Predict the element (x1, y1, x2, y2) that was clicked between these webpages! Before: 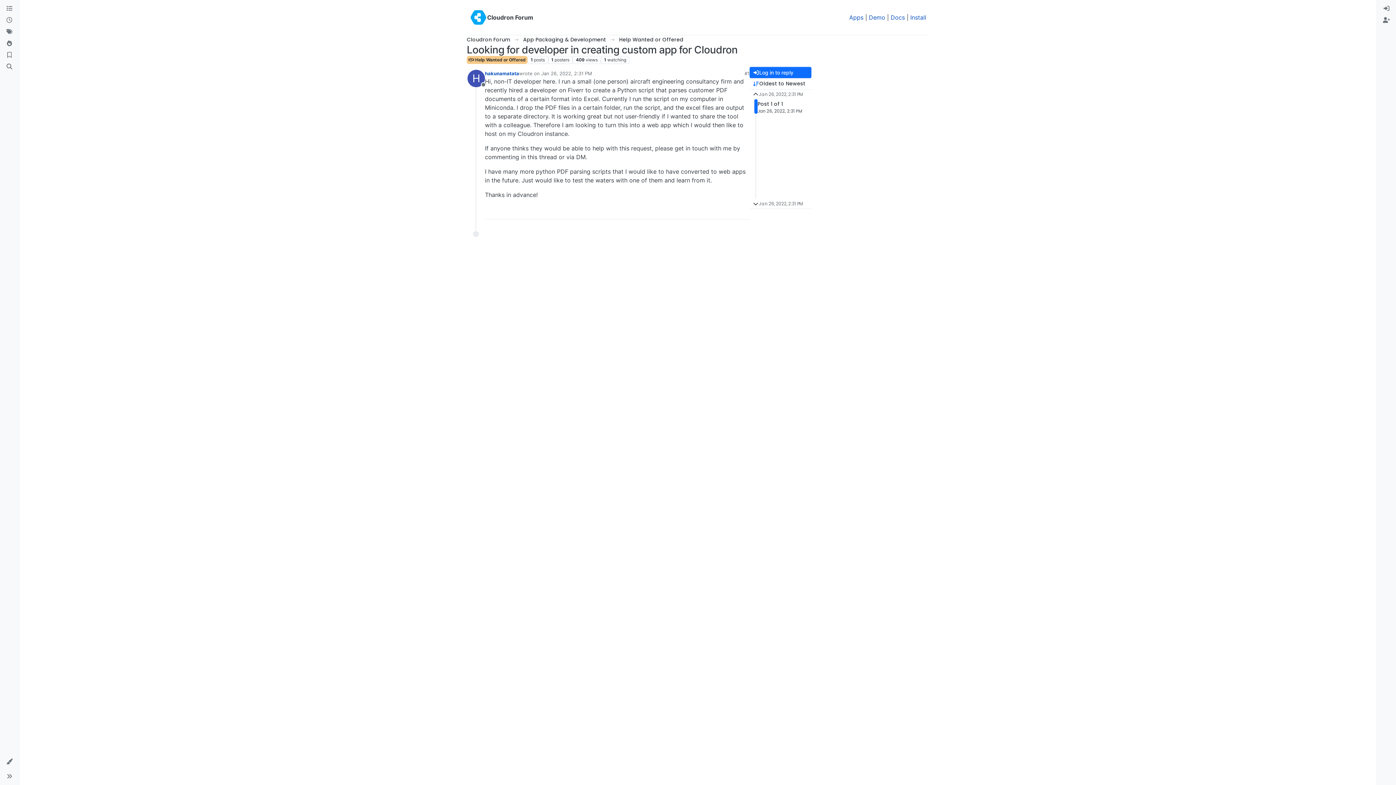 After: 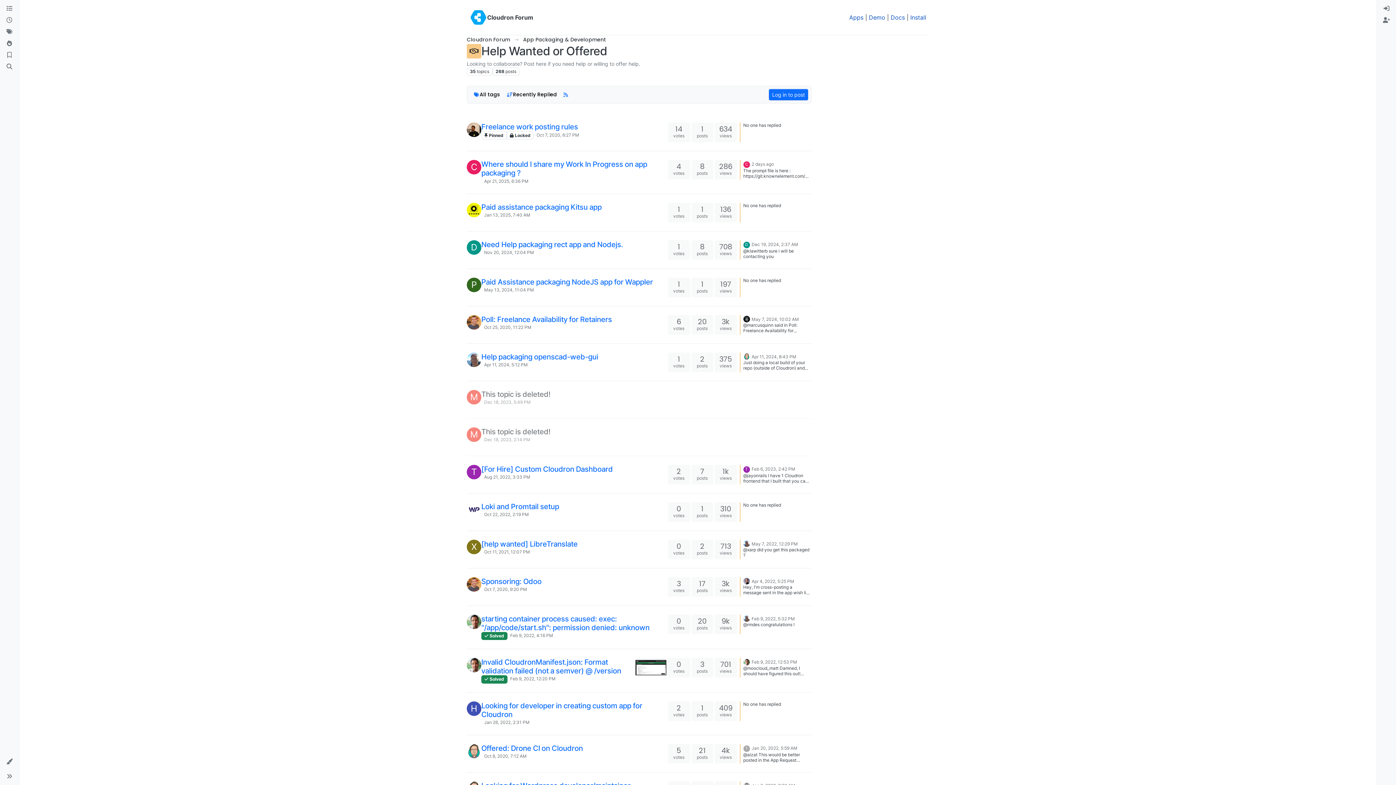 Action: bbox: (619, 36, 683, 43) label: Help Wanted or Offered